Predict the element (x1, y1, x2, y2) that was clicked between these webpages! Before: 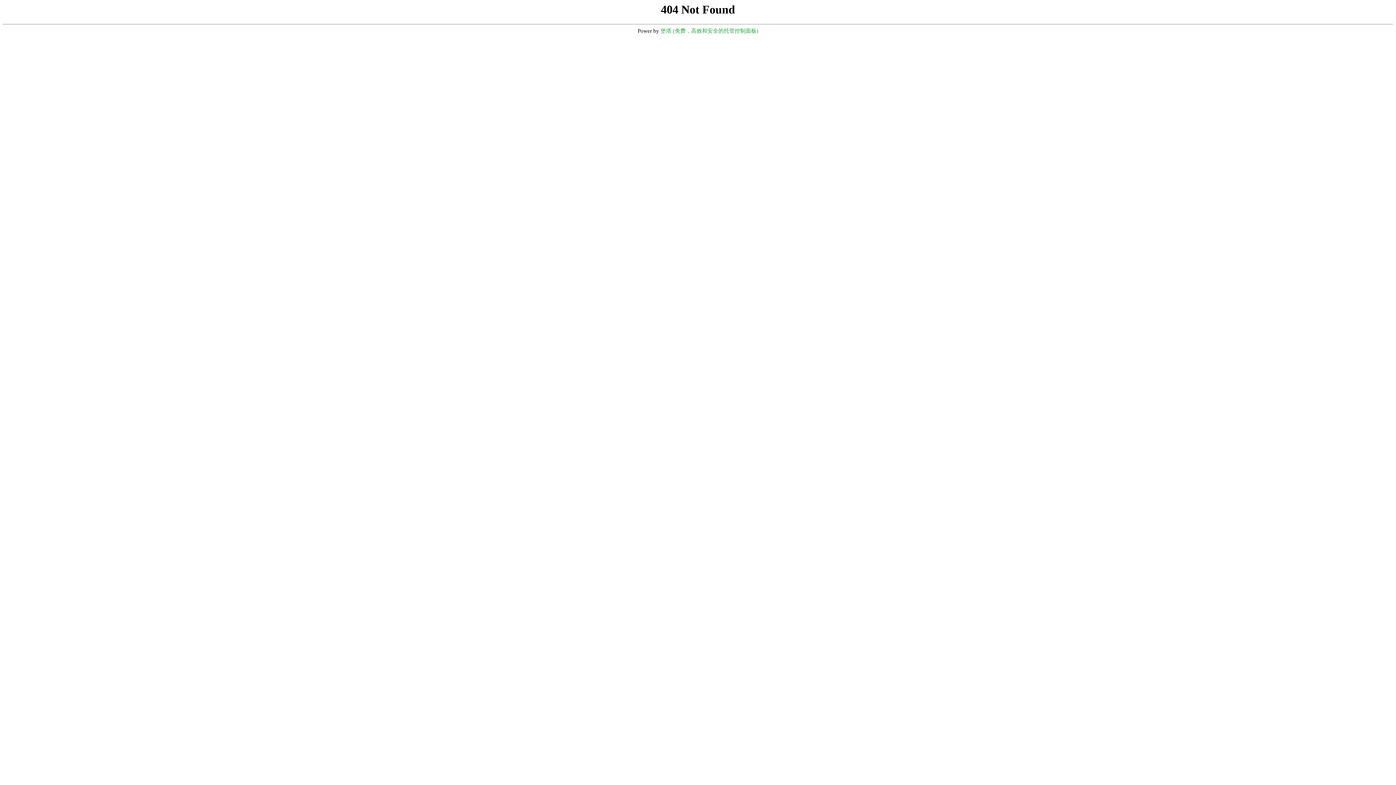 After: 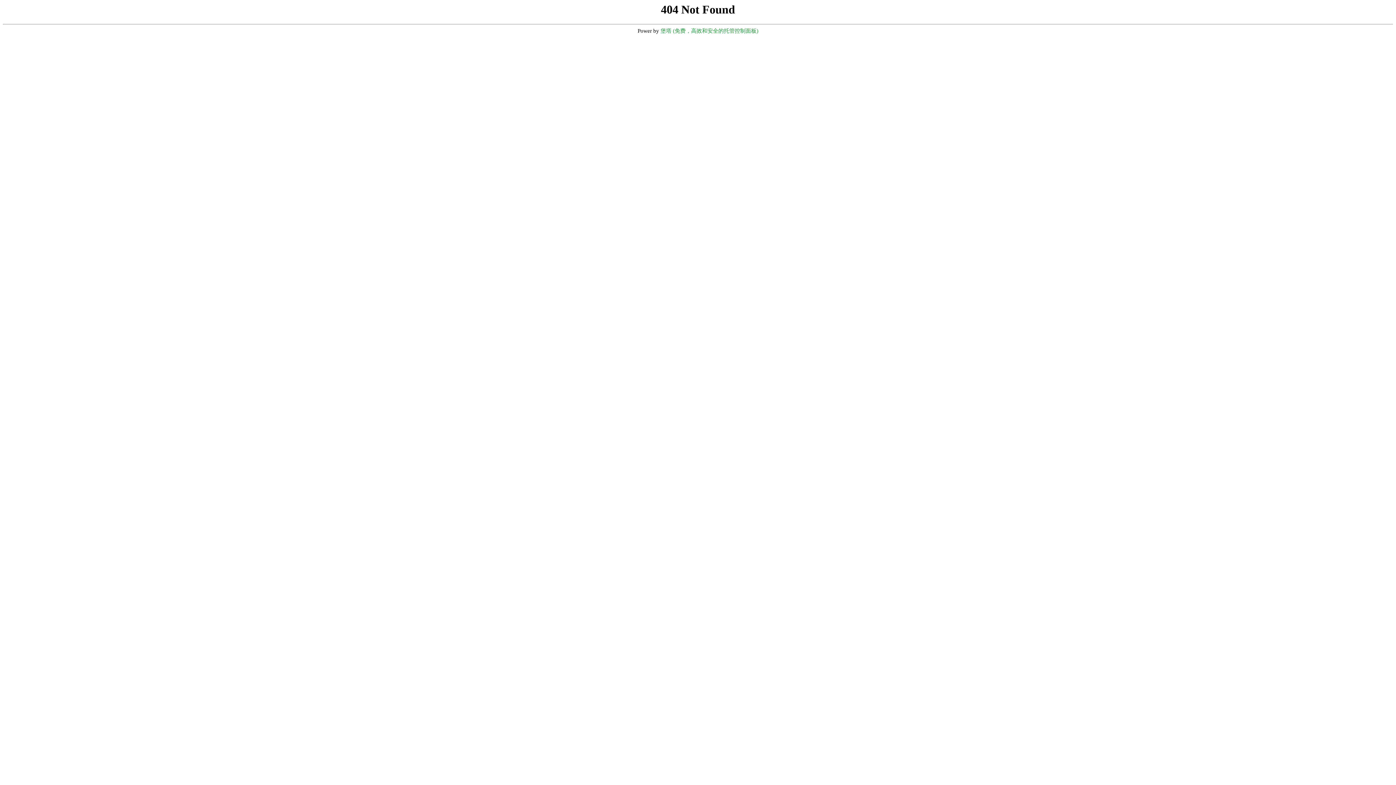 Action: label: 堡塔 (免费，高效和安全的托管控制面板) bbox: (660, 28, 758, 33)